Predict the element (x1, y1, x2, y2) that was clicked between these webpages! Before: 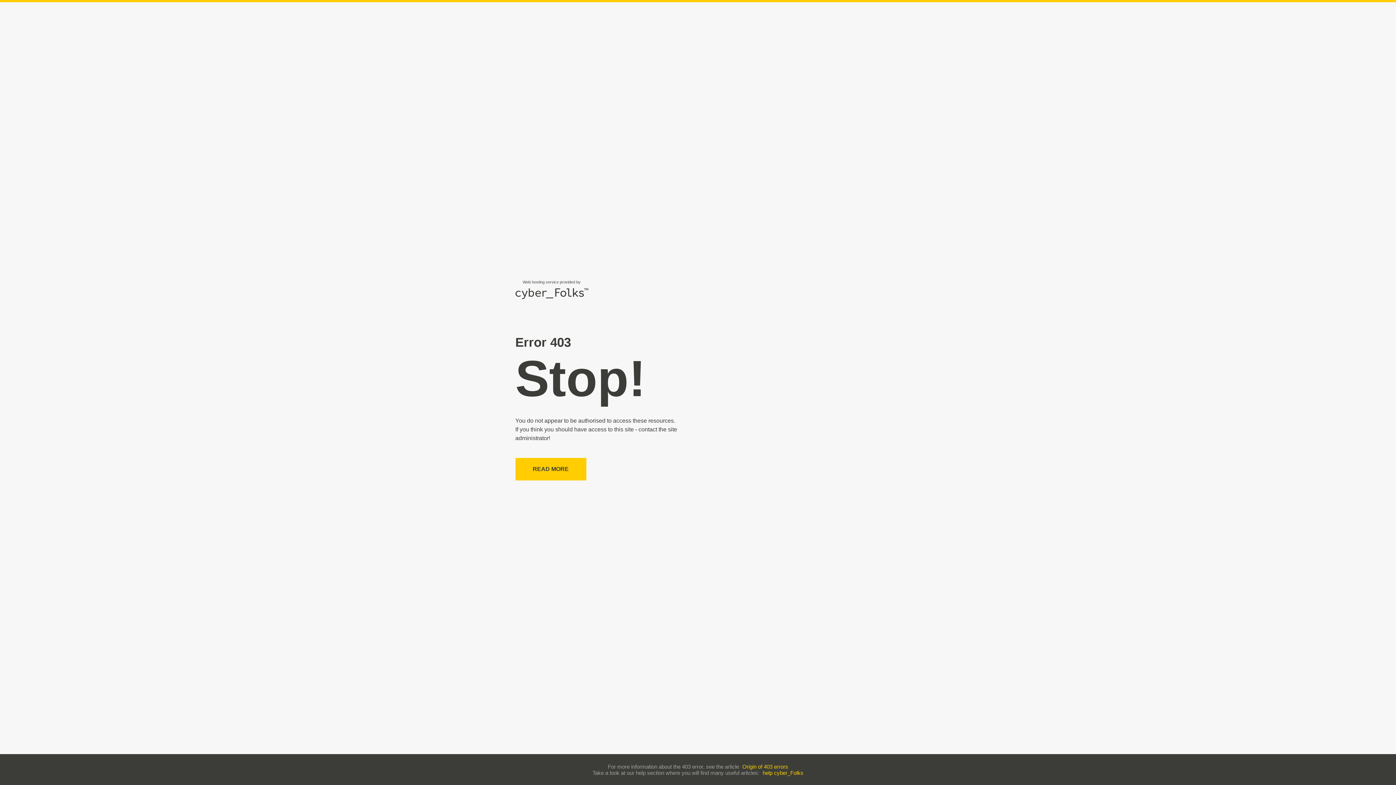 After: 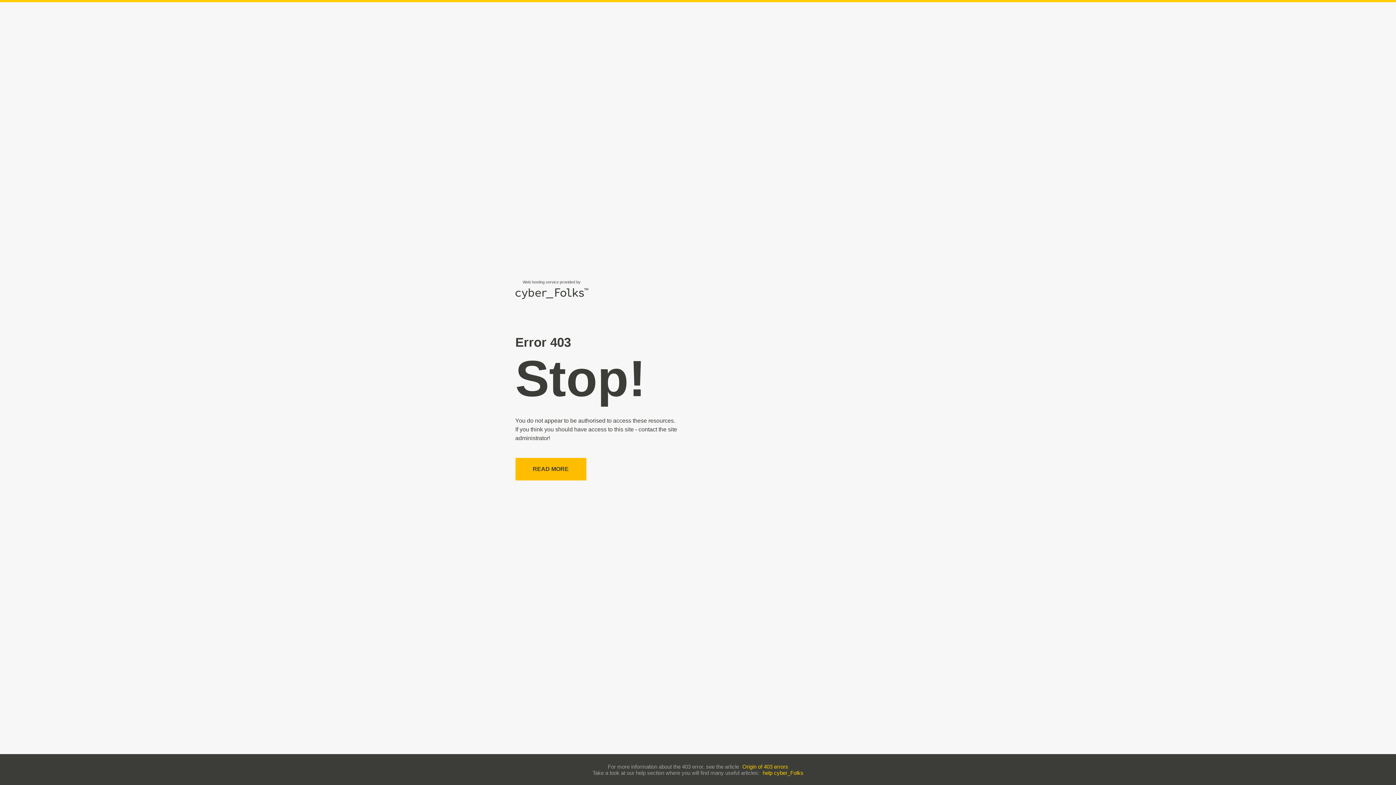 Action: bbox: (515, 458, 586, 480) label: READ MORE